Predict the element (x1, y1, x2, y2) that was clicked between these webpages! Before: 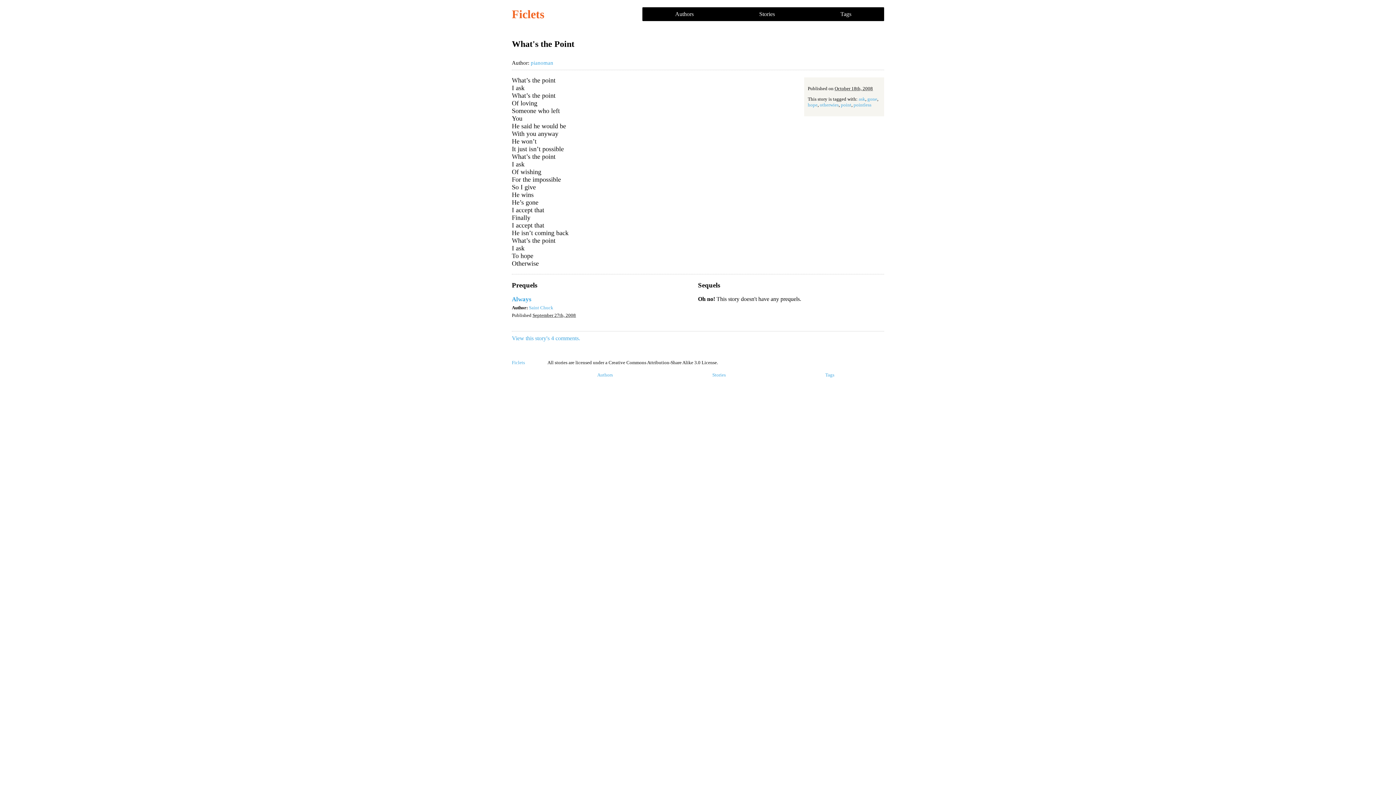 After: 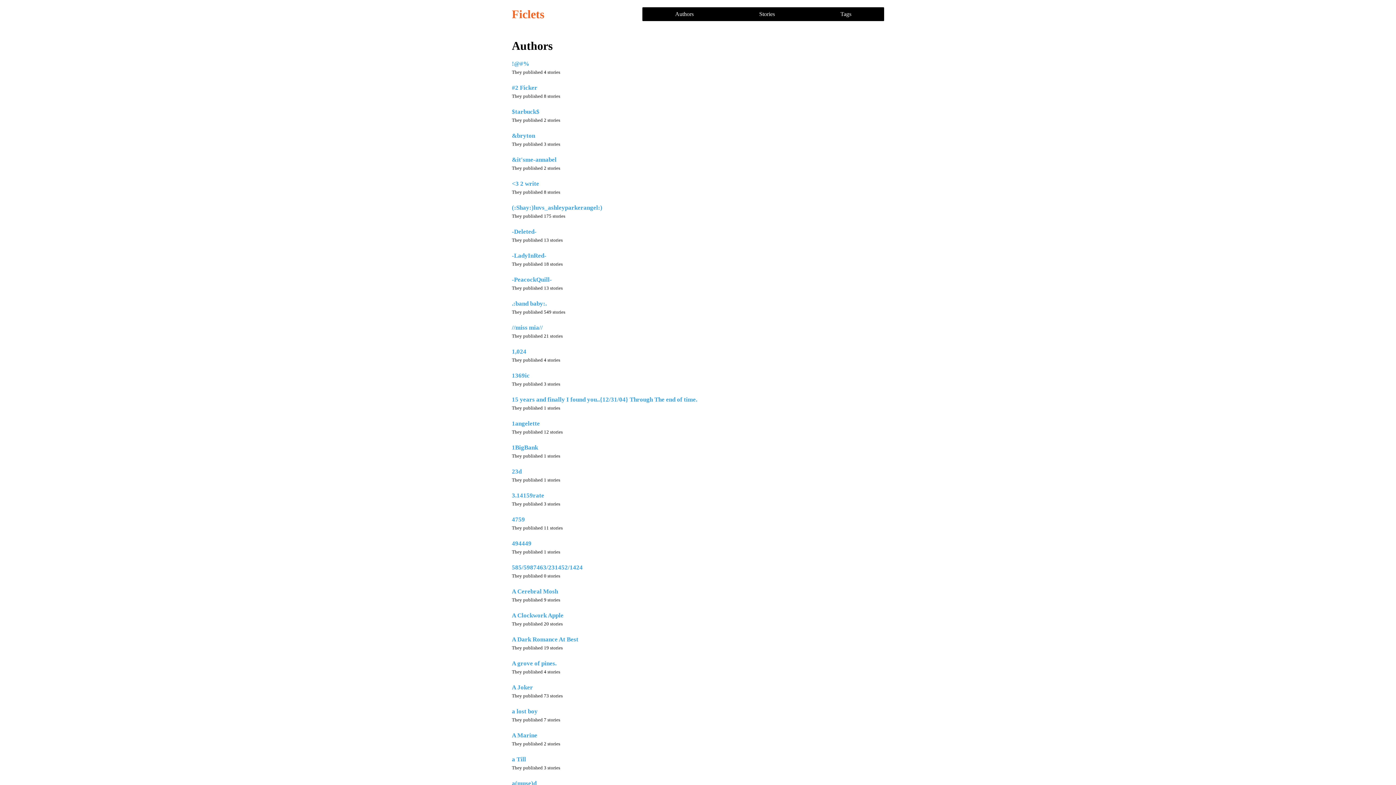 Action: label: Authors bbox: (547, 370, 662, 380)